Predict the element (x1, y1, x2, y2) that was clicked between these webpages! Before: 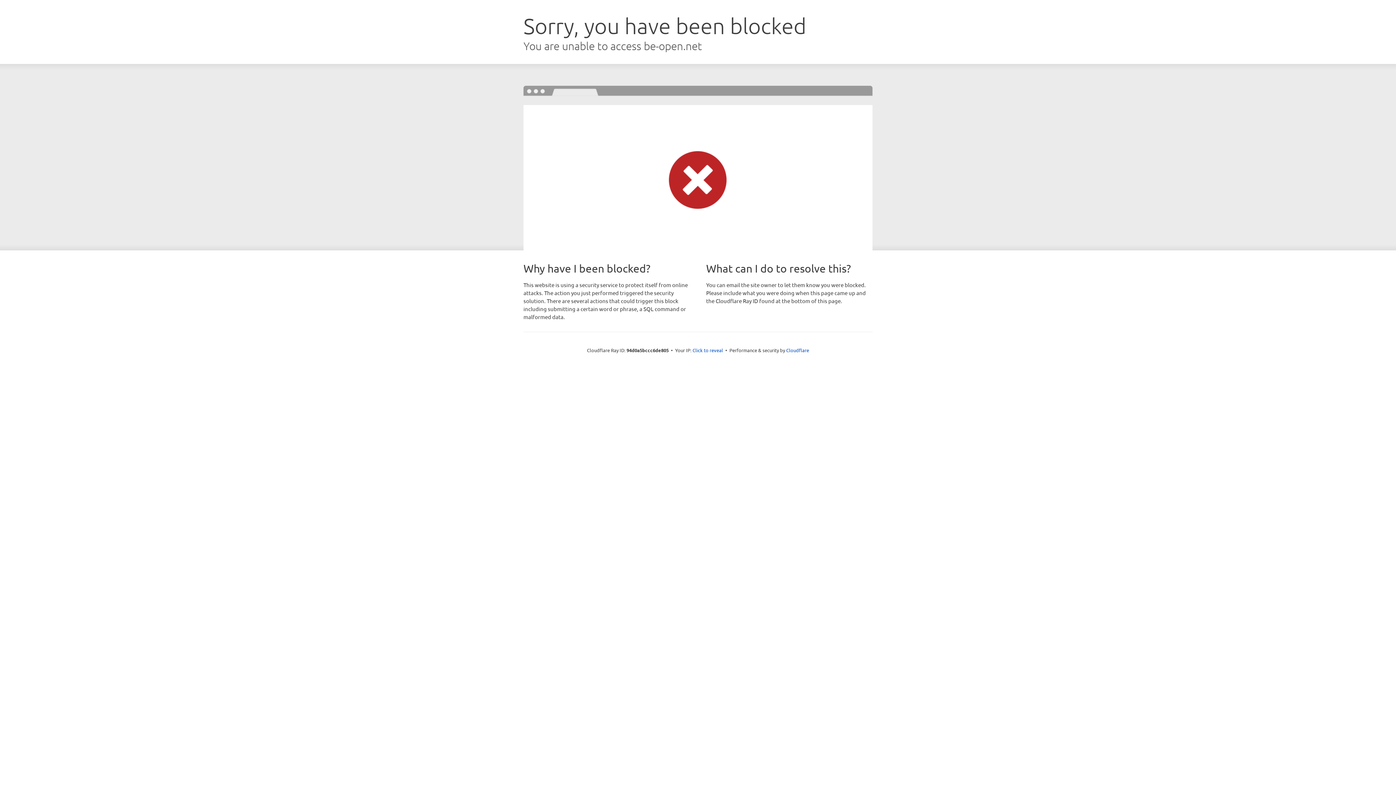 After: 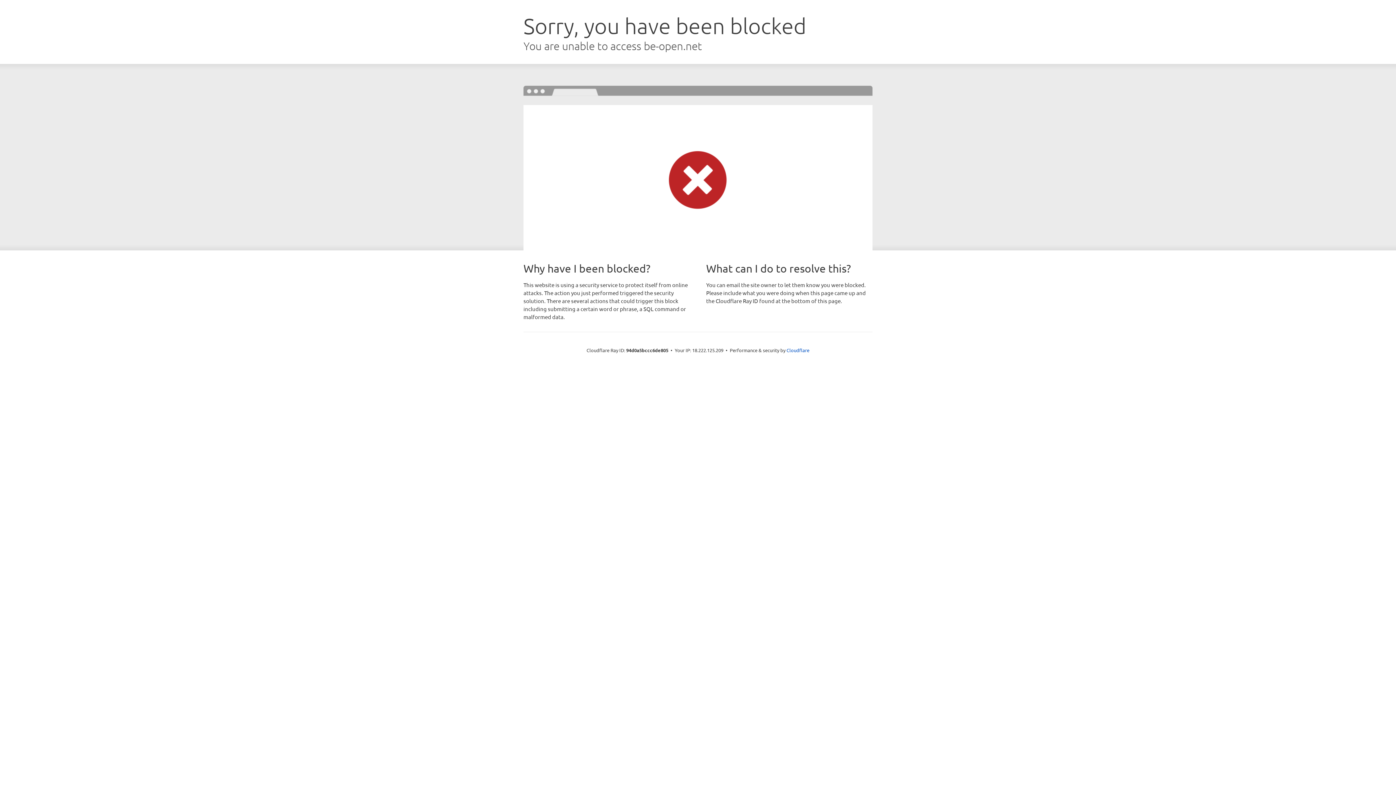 Action: bbox: (692, 346, 723, 353) label: Click to reveal